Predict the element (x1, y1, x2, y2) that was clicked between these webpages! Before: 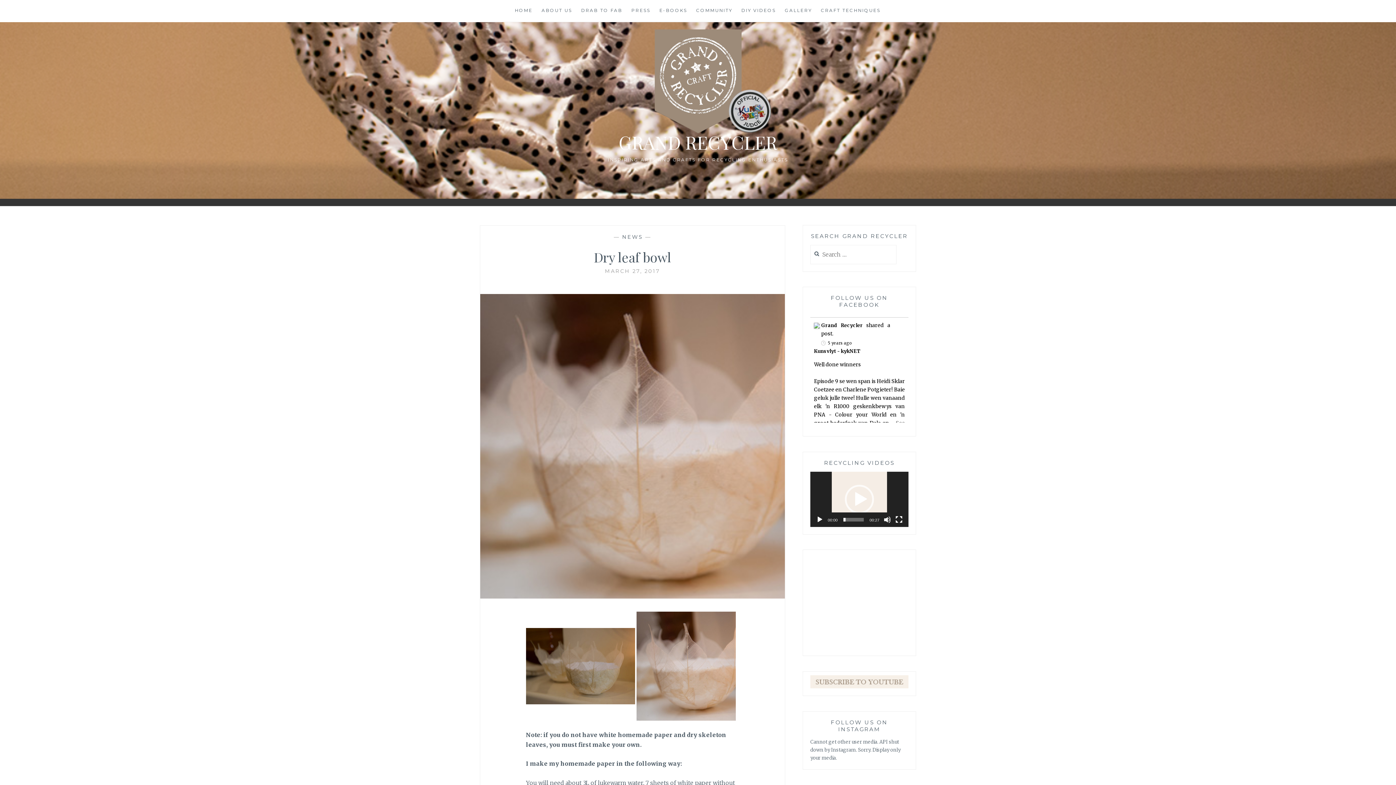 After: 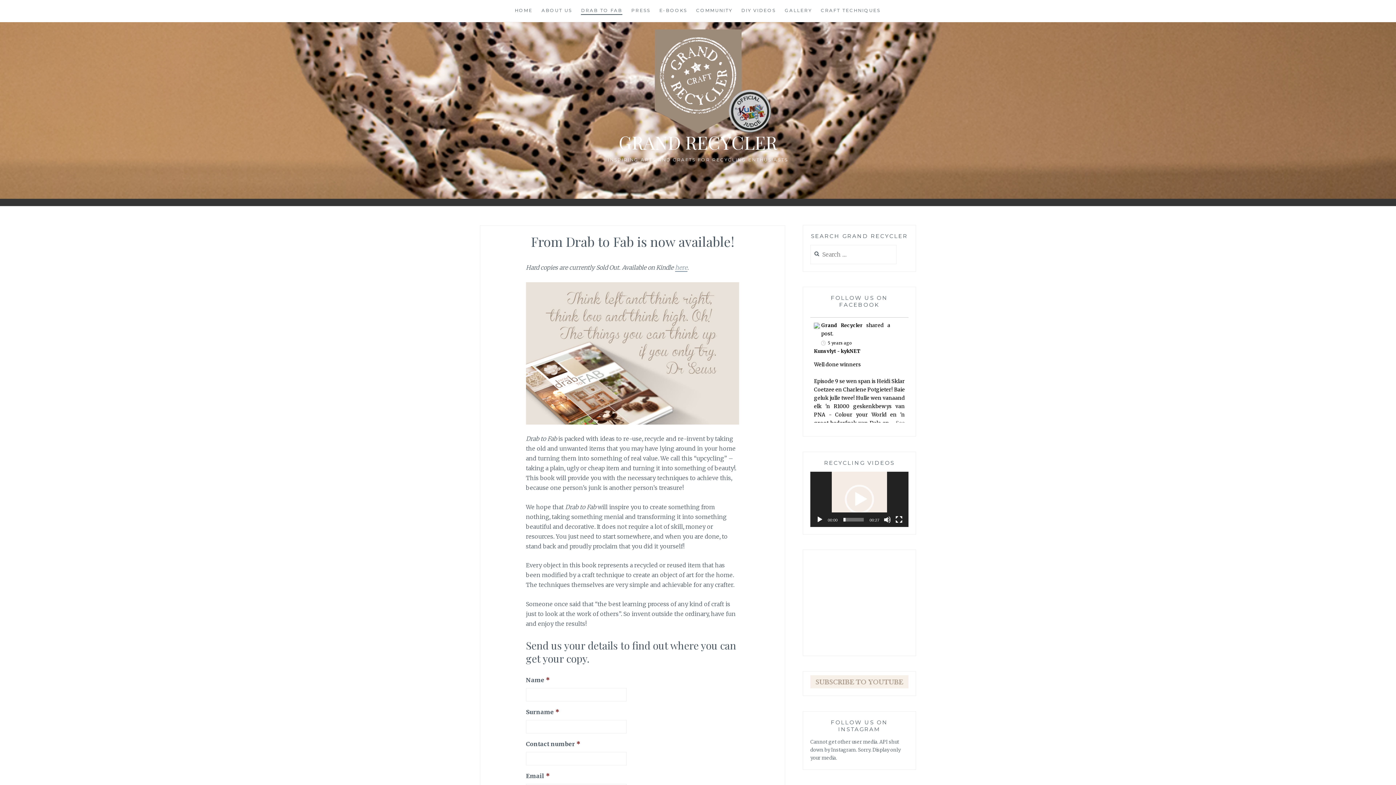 Action: bbox: (581, 6, 622, 14) label: DRAB TO FAB